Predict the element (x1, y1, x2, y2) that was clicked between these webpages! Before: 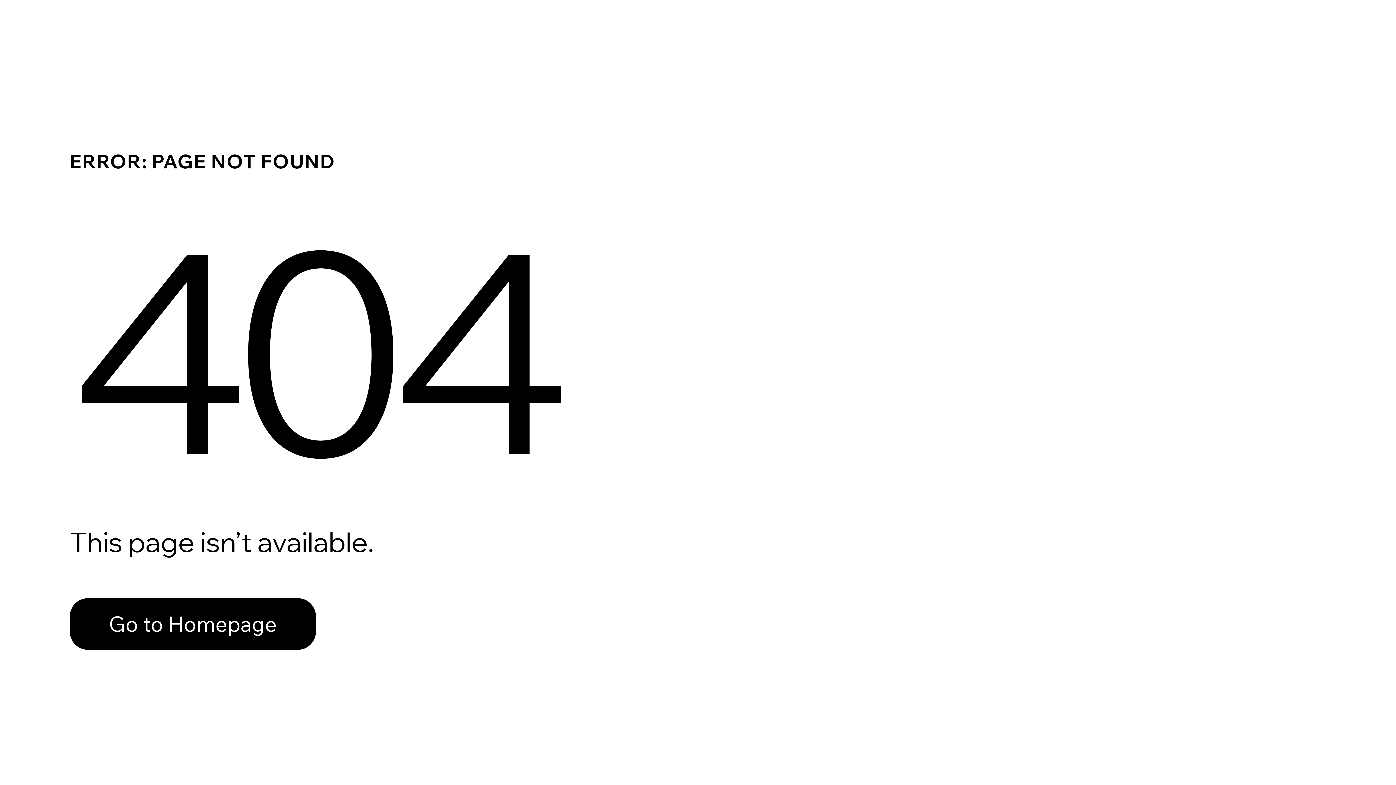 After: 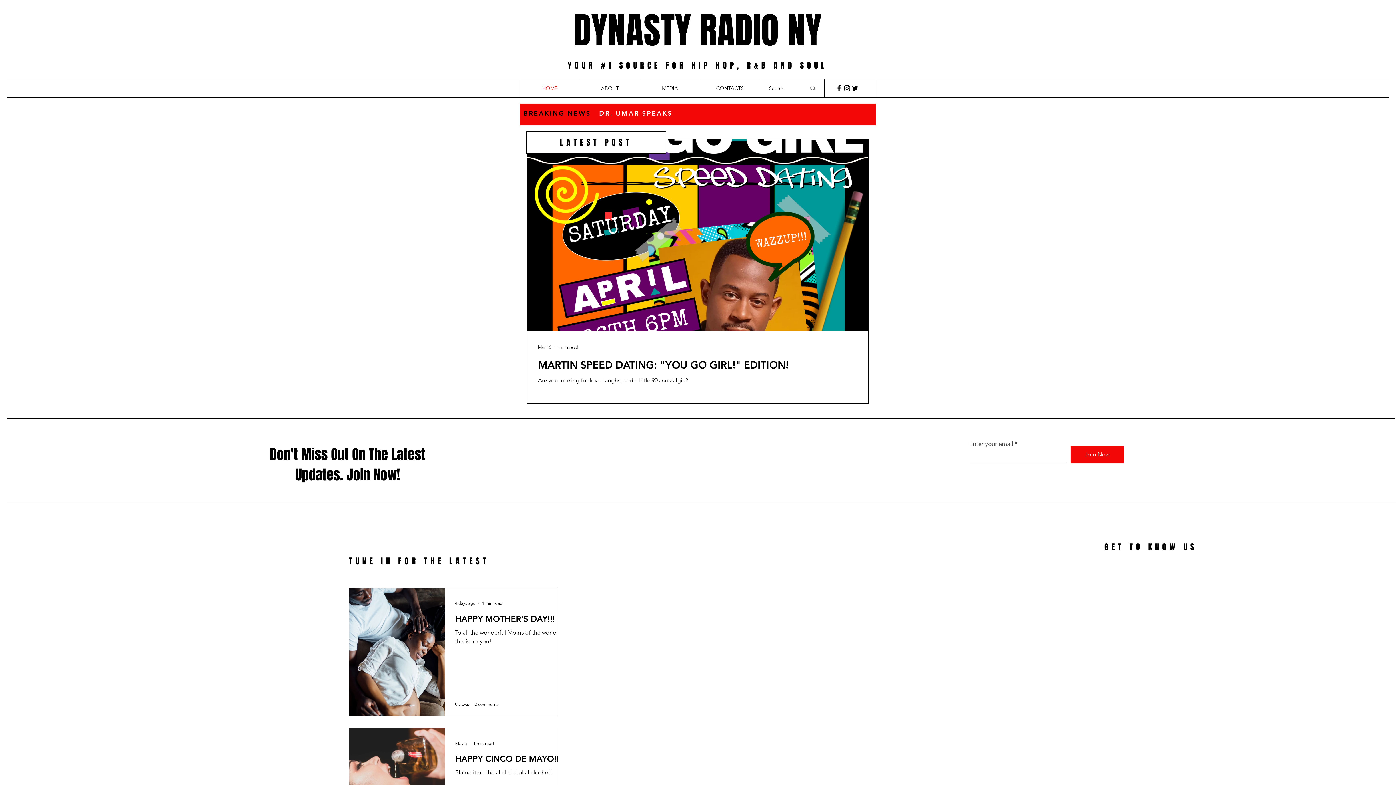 Action: bbox: (69, 582, 768, 659) label: Go to Homepage